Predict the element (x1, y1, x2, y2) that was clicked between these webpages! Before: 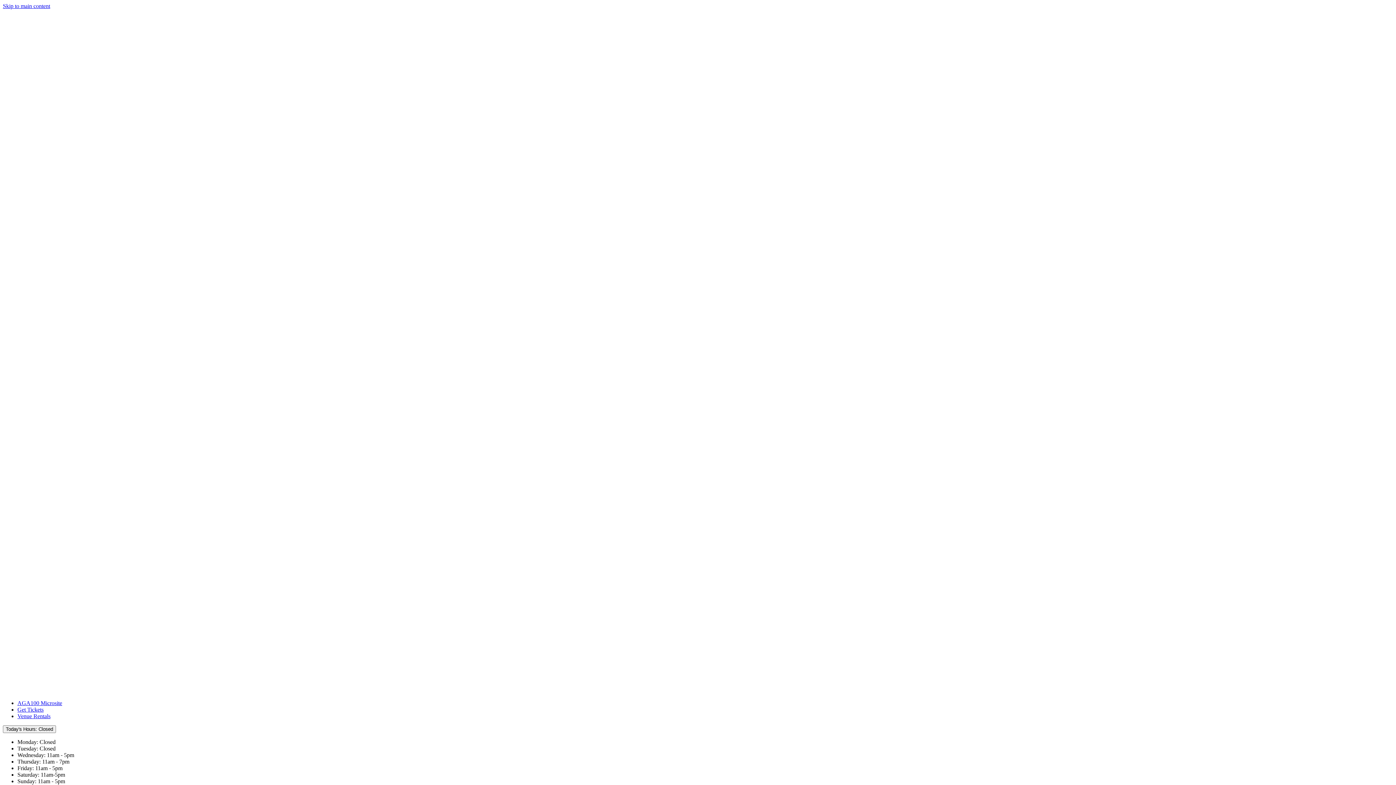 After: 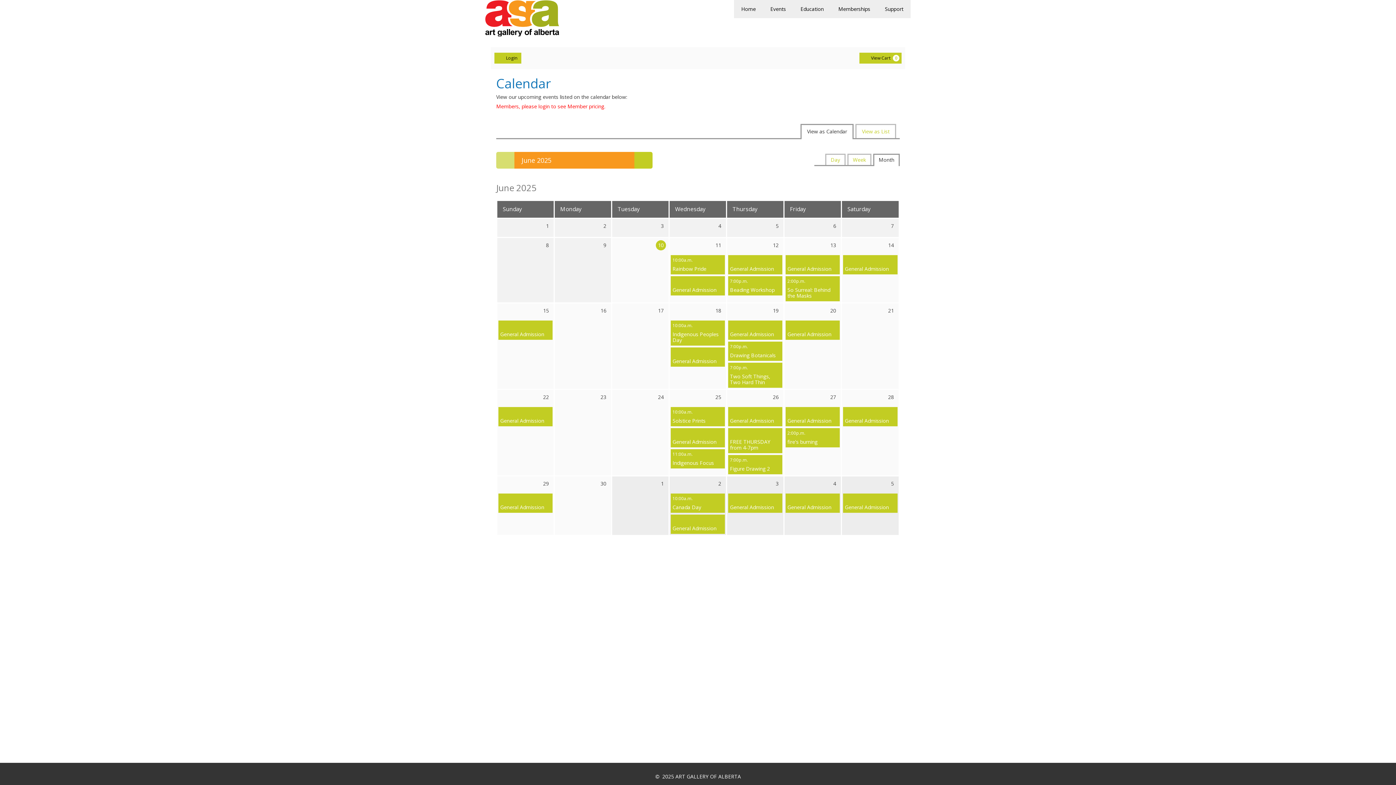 Action: label: Get Tickets bbox: (17, 706, 43, 713)